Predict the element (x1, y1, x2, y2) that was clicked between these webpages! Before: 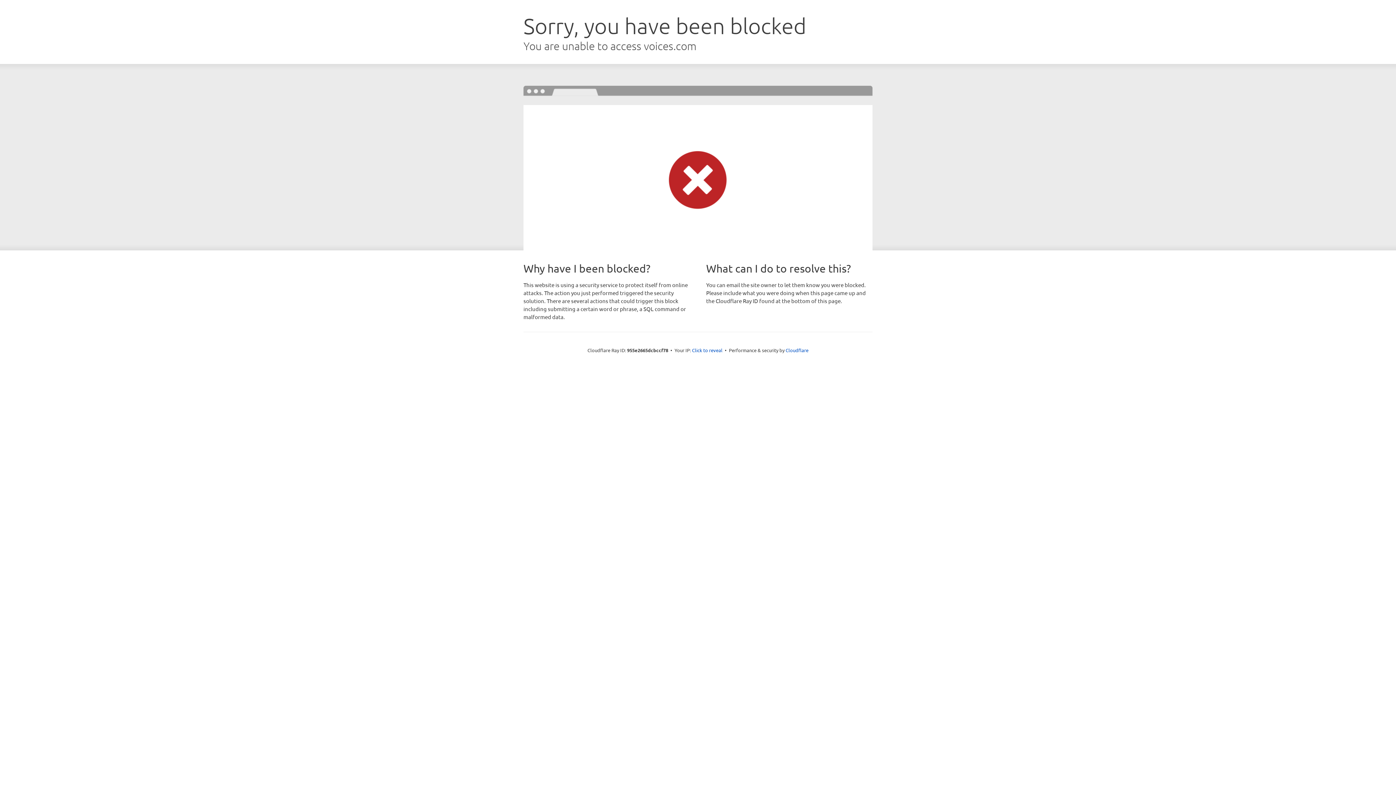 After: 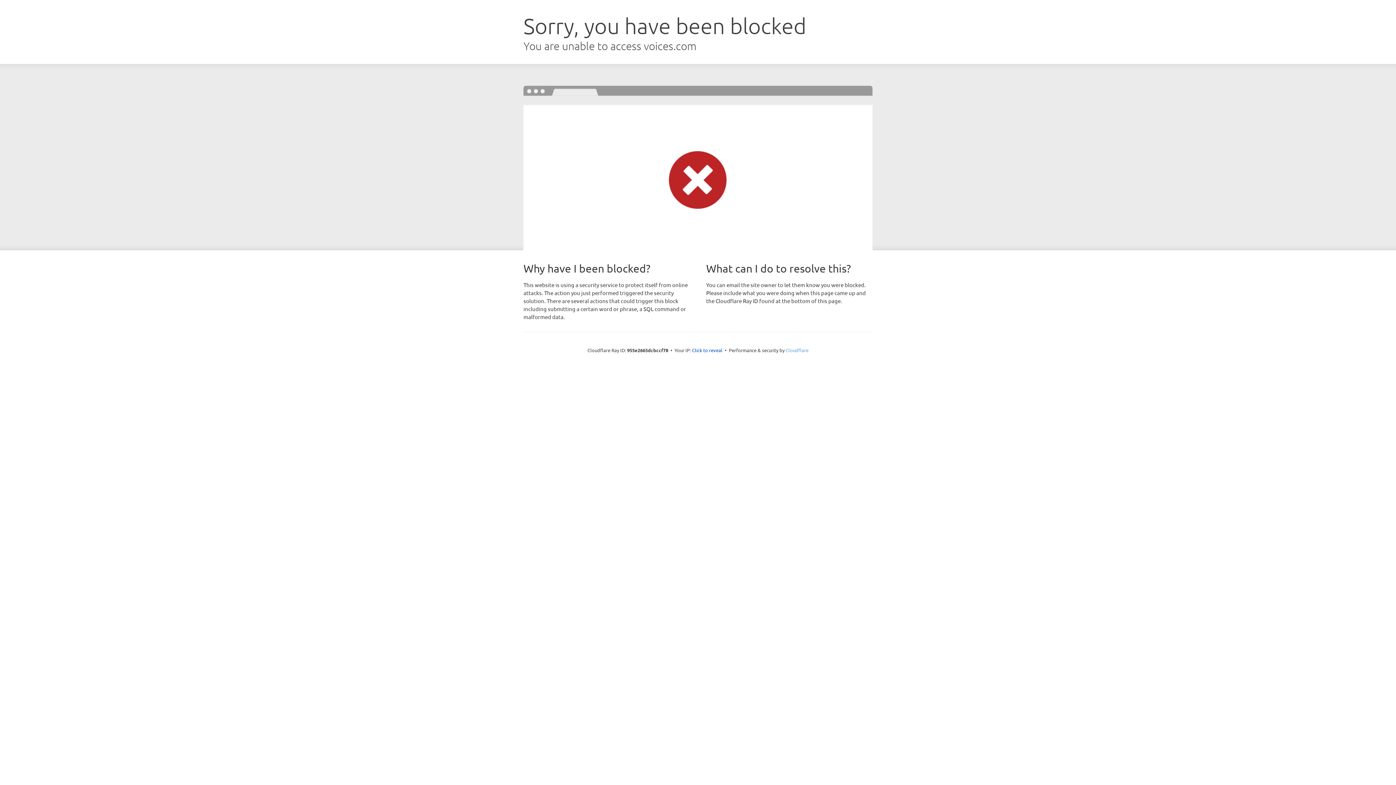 Action: bbox: (785, 347, 808, 353) label: Cloudflare